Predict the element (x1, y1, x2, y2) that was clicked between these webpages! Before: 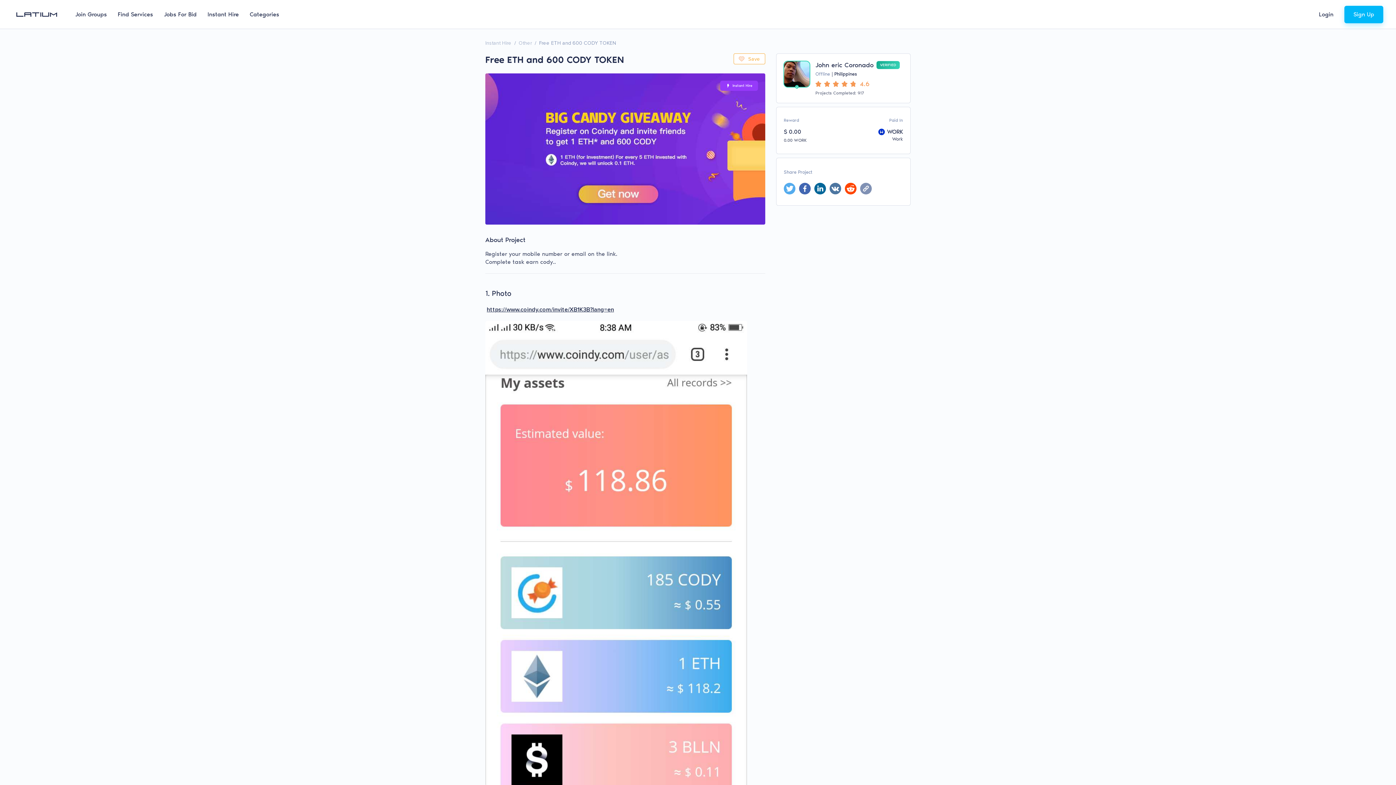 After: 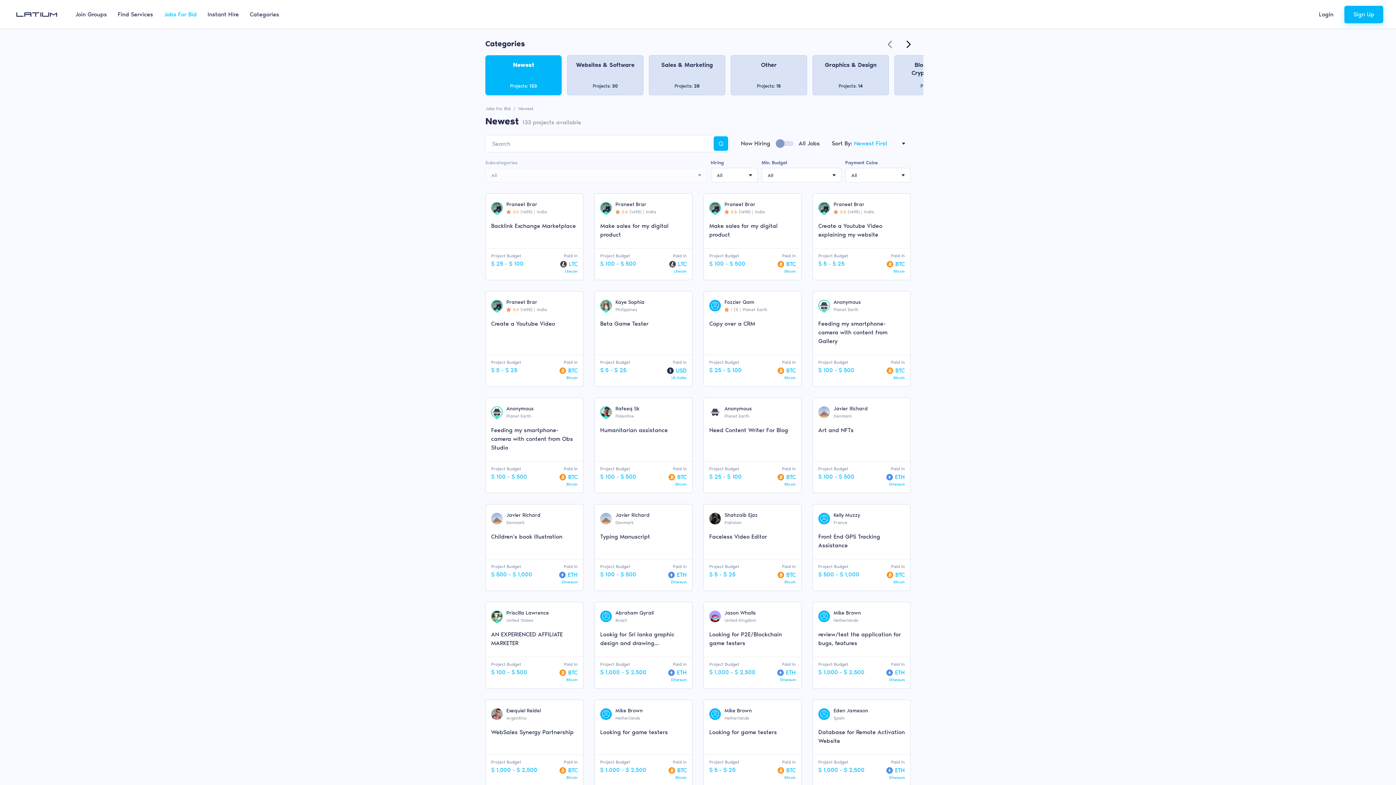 Action: label: Jobs For Bid bbox: (158, 7, 202, 21)